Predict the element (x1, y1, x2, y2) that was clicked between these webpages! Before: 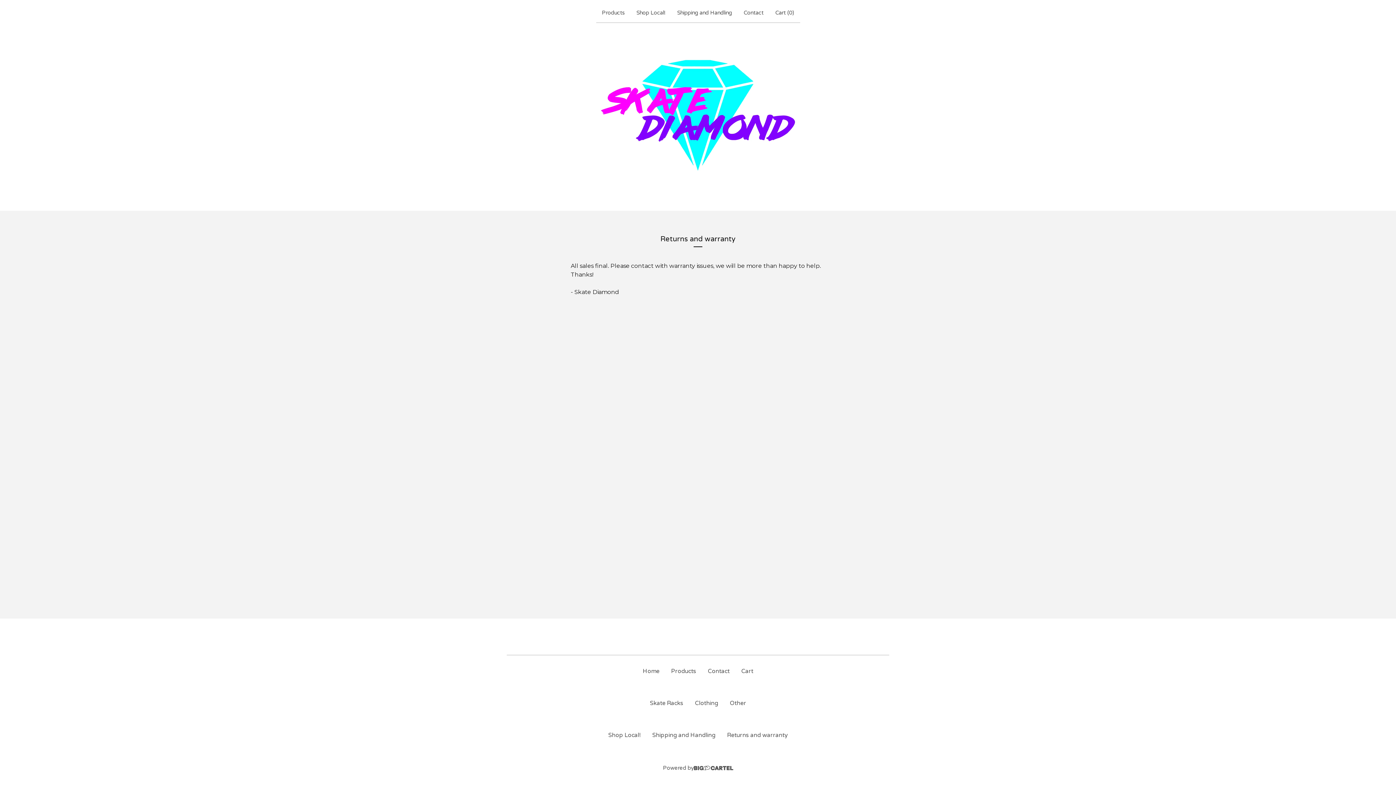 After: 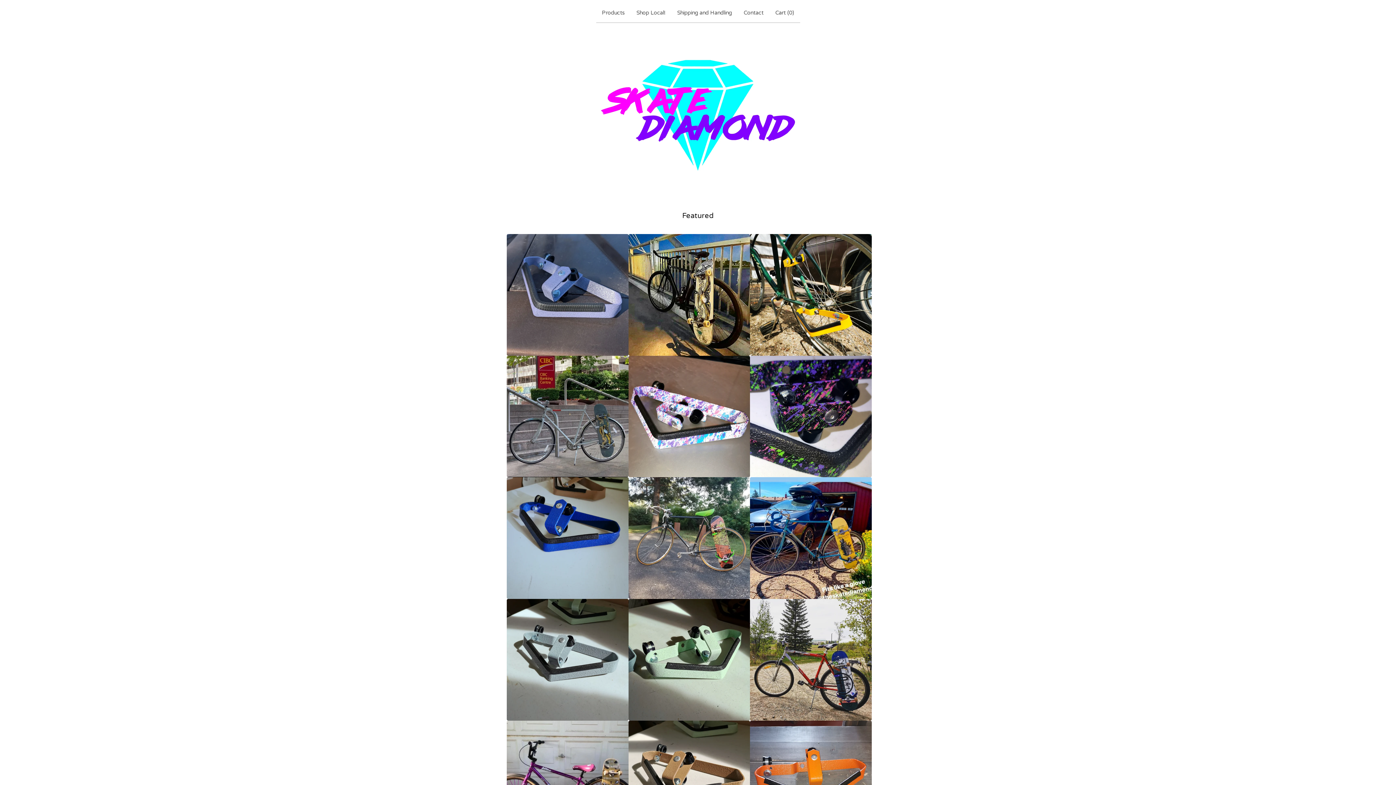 Action: bbox: (596, 42, 800, 188)